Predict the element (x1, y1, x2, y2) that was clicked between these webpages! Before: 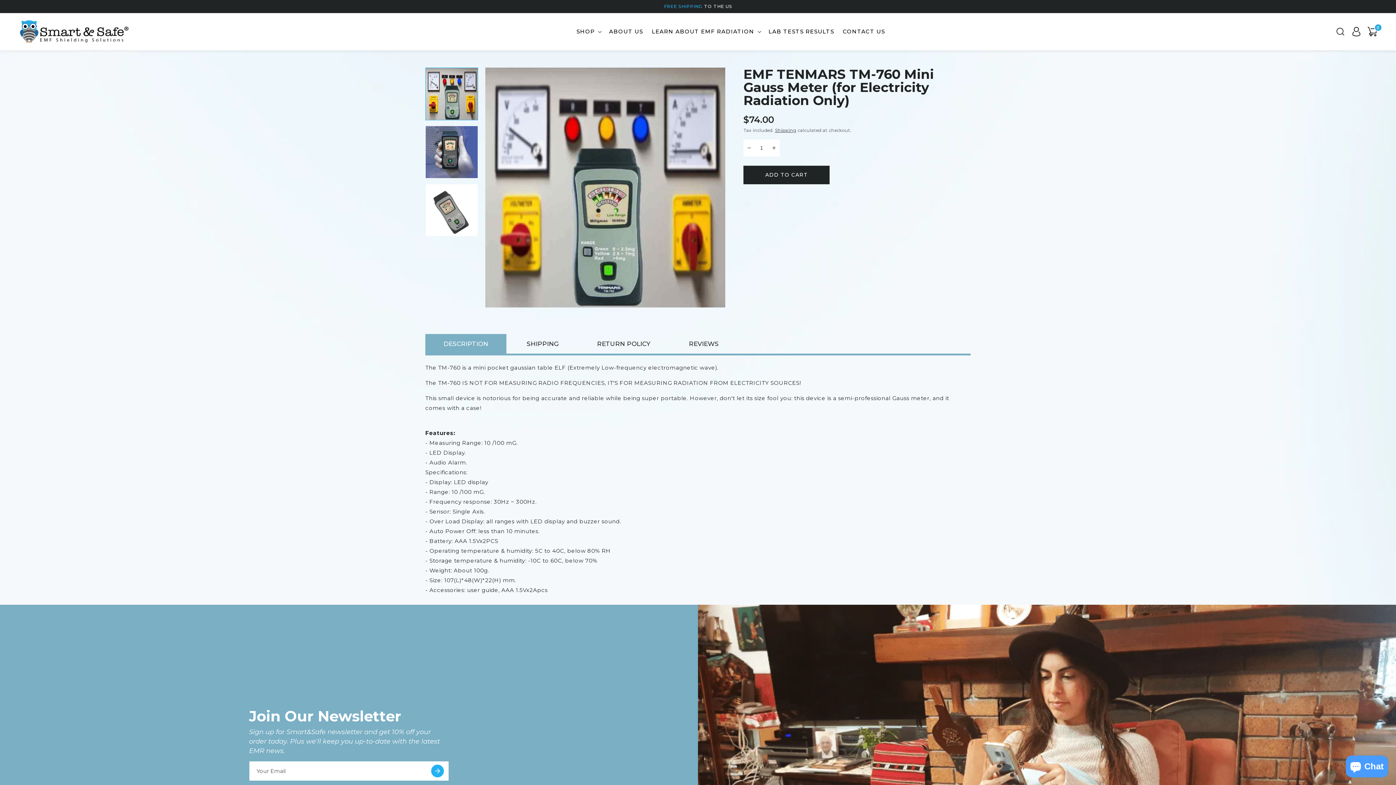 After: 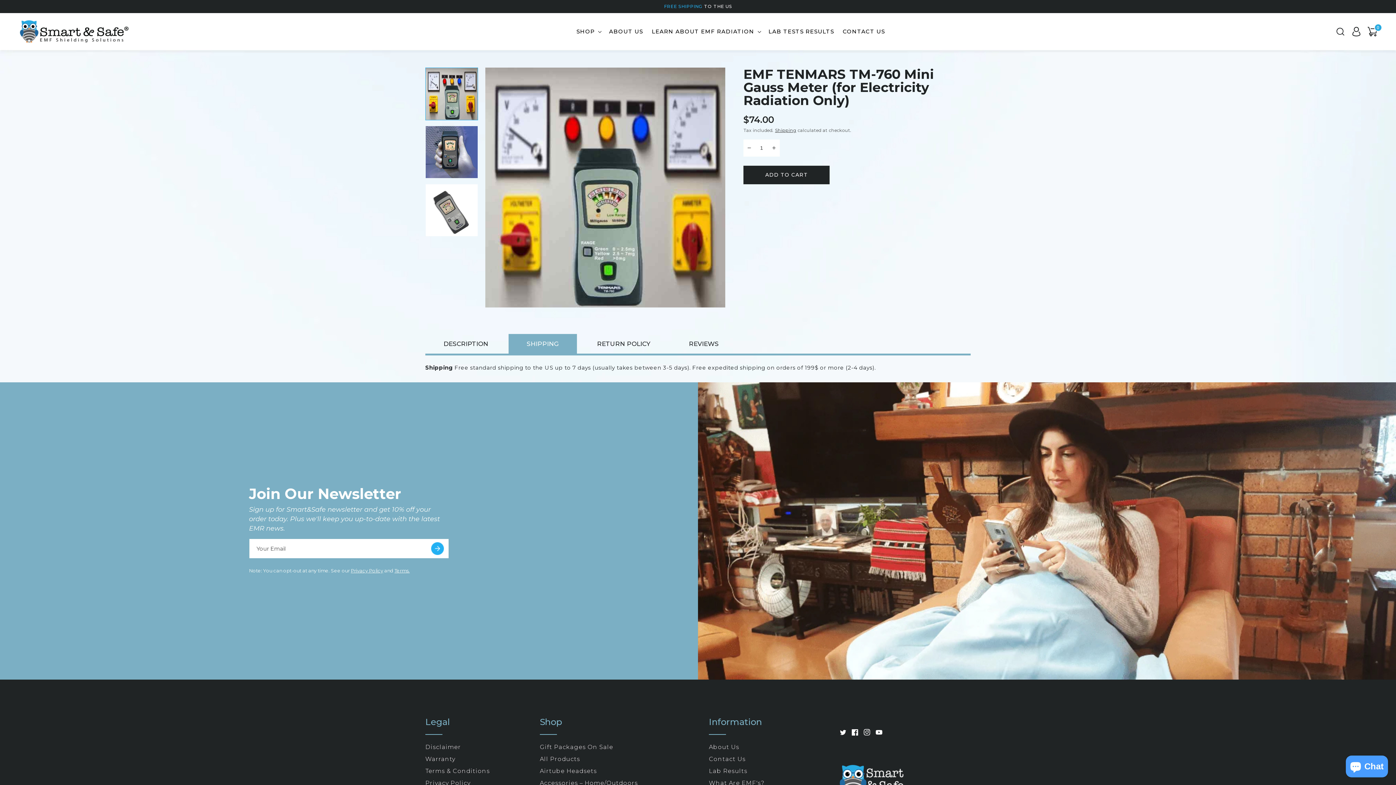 Action: bbox: (508, 334, 576, 353) label: SHIPPING